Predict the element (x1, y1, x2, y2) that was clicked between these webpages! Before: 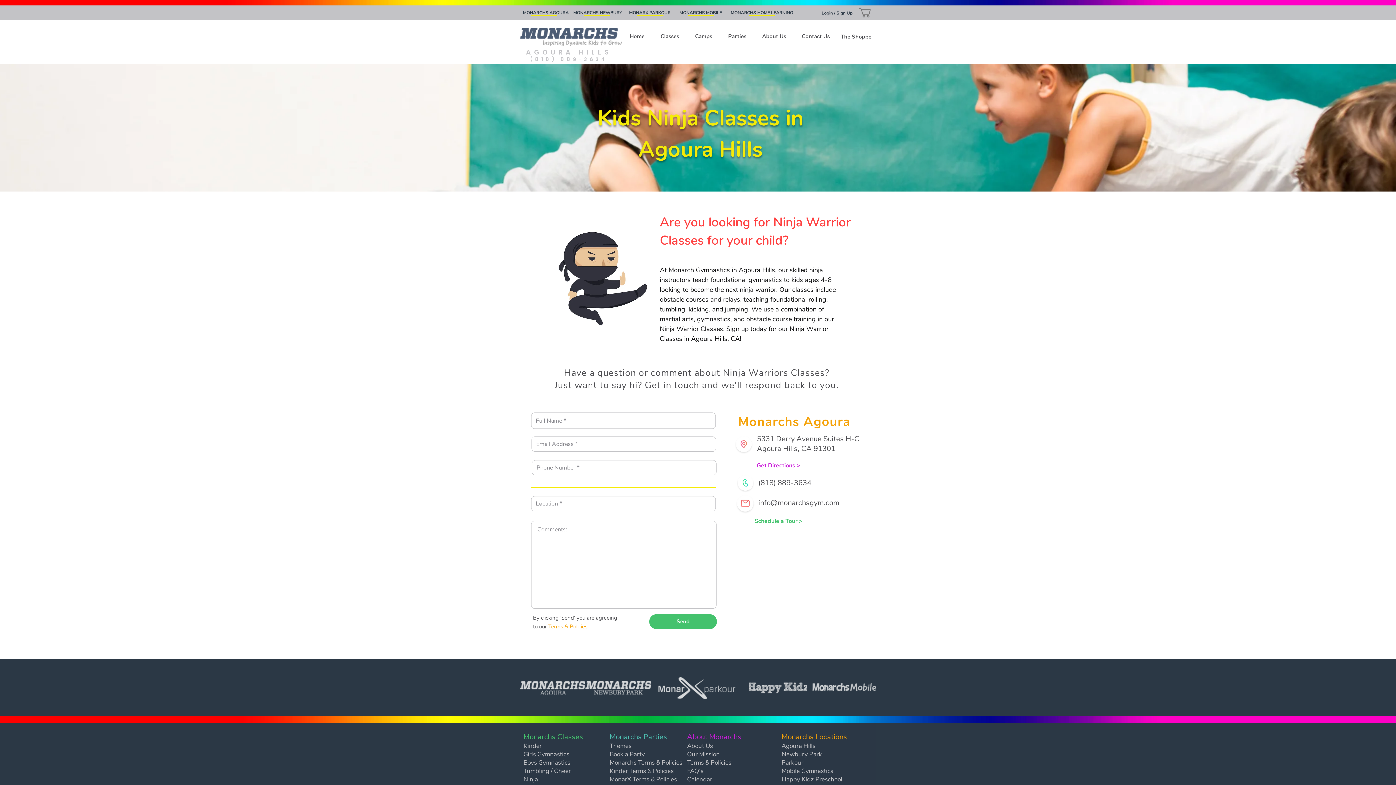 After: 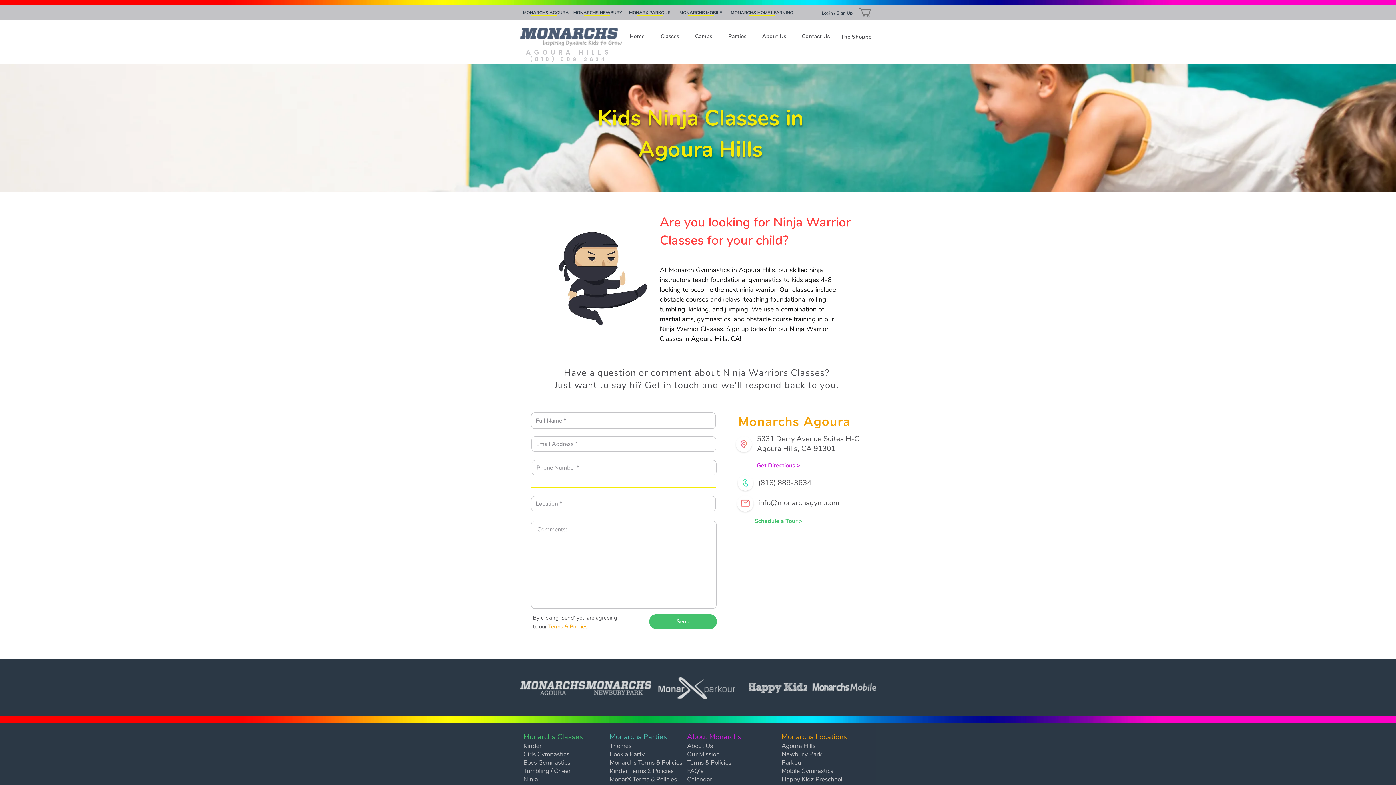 Action: bbox: (810, 681, 876, 692)